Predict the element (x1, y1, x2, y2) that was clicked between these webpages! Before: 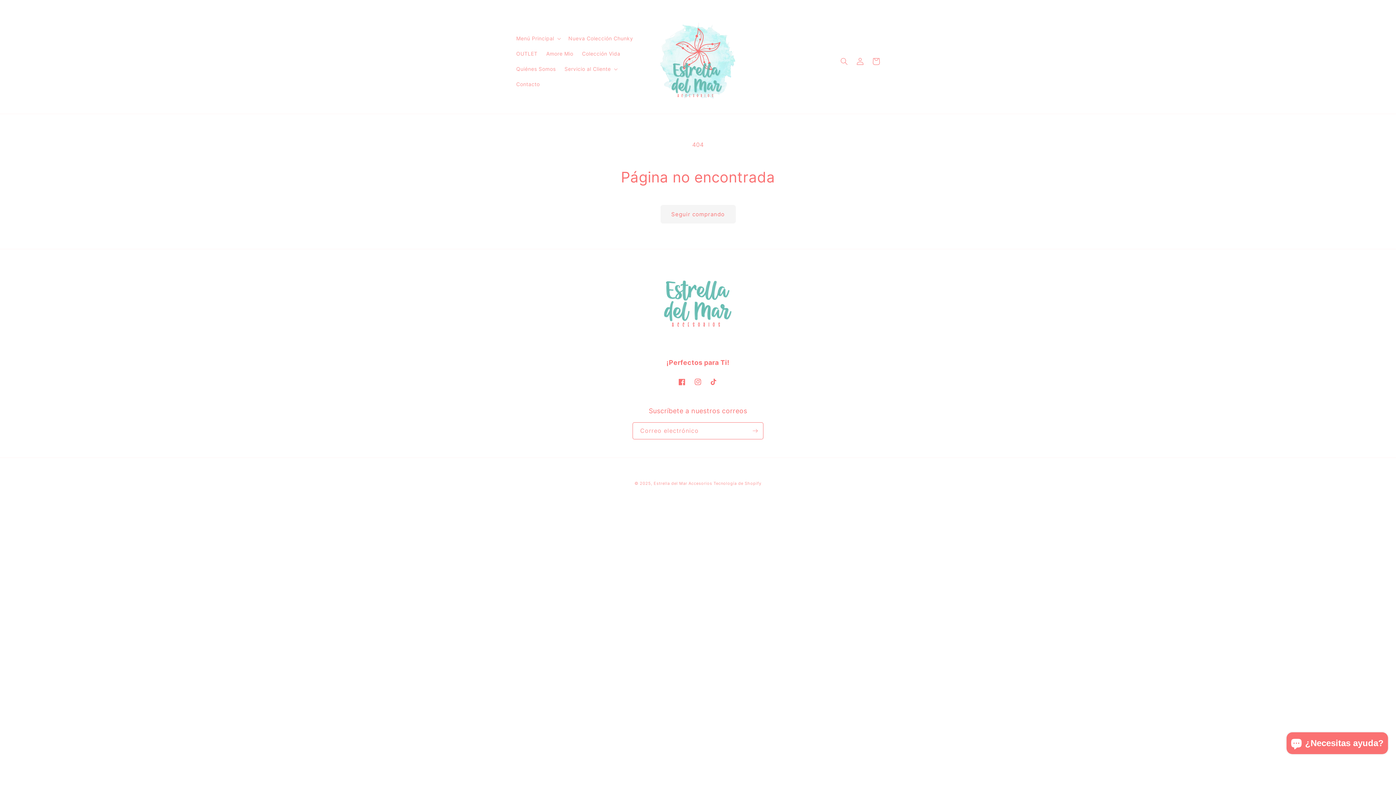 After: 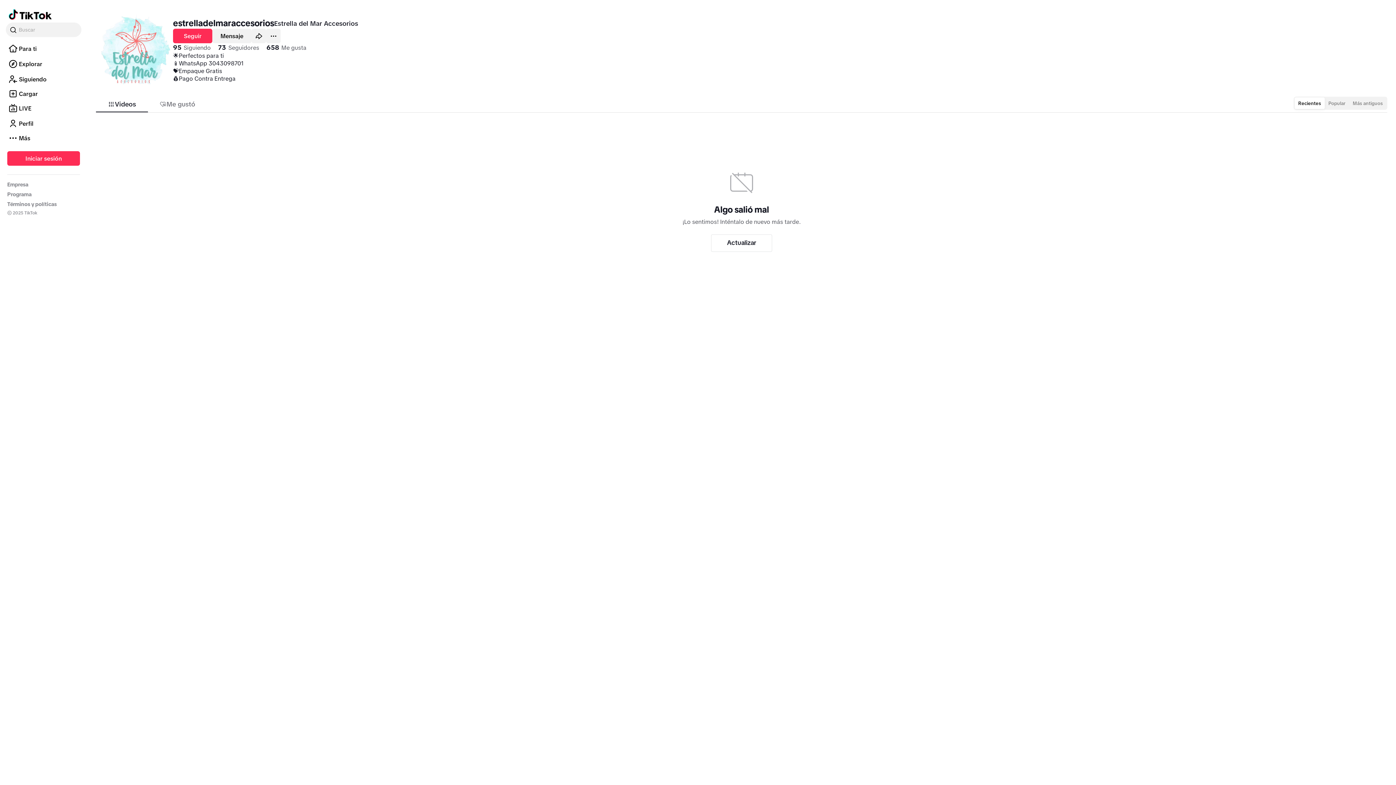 Action: label: TikTok bbox: (706, 374, 722, 390)